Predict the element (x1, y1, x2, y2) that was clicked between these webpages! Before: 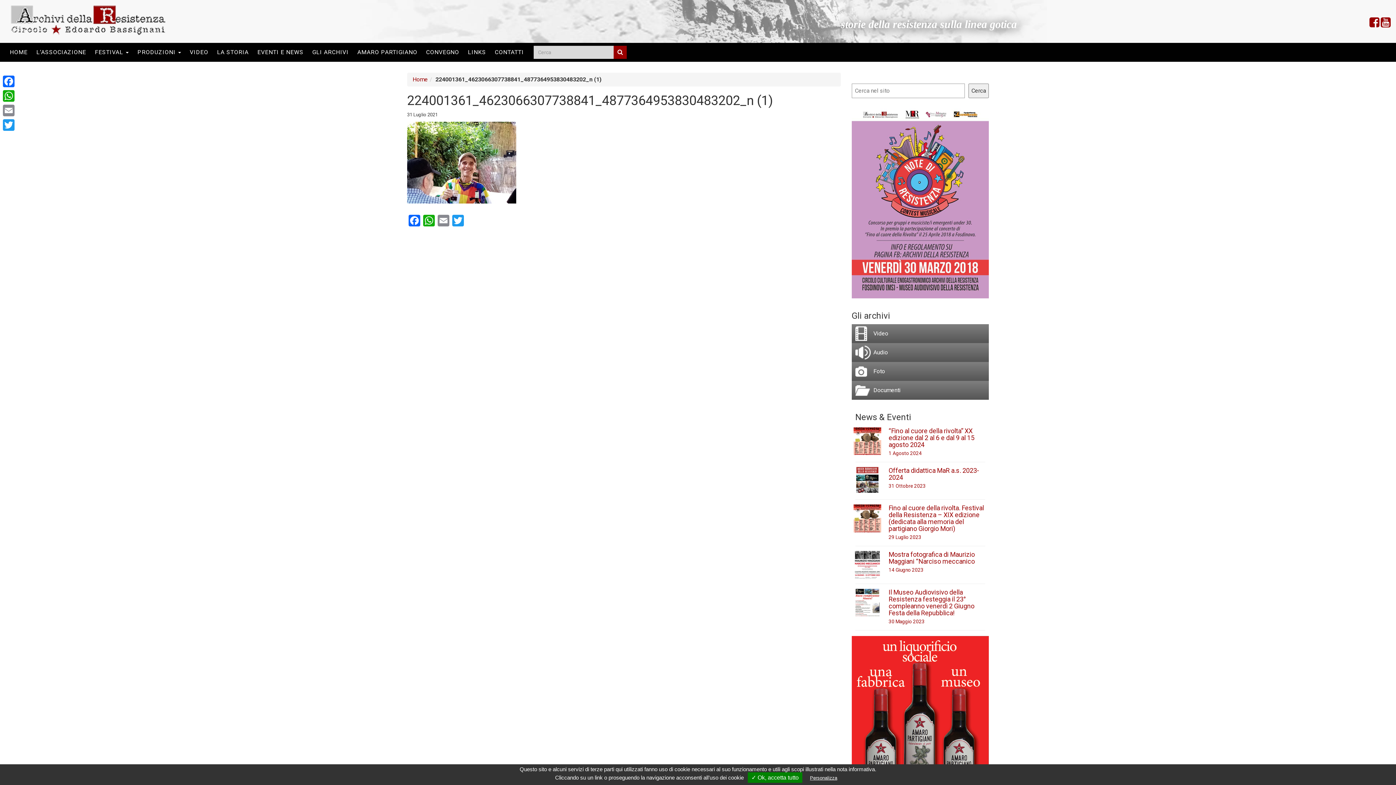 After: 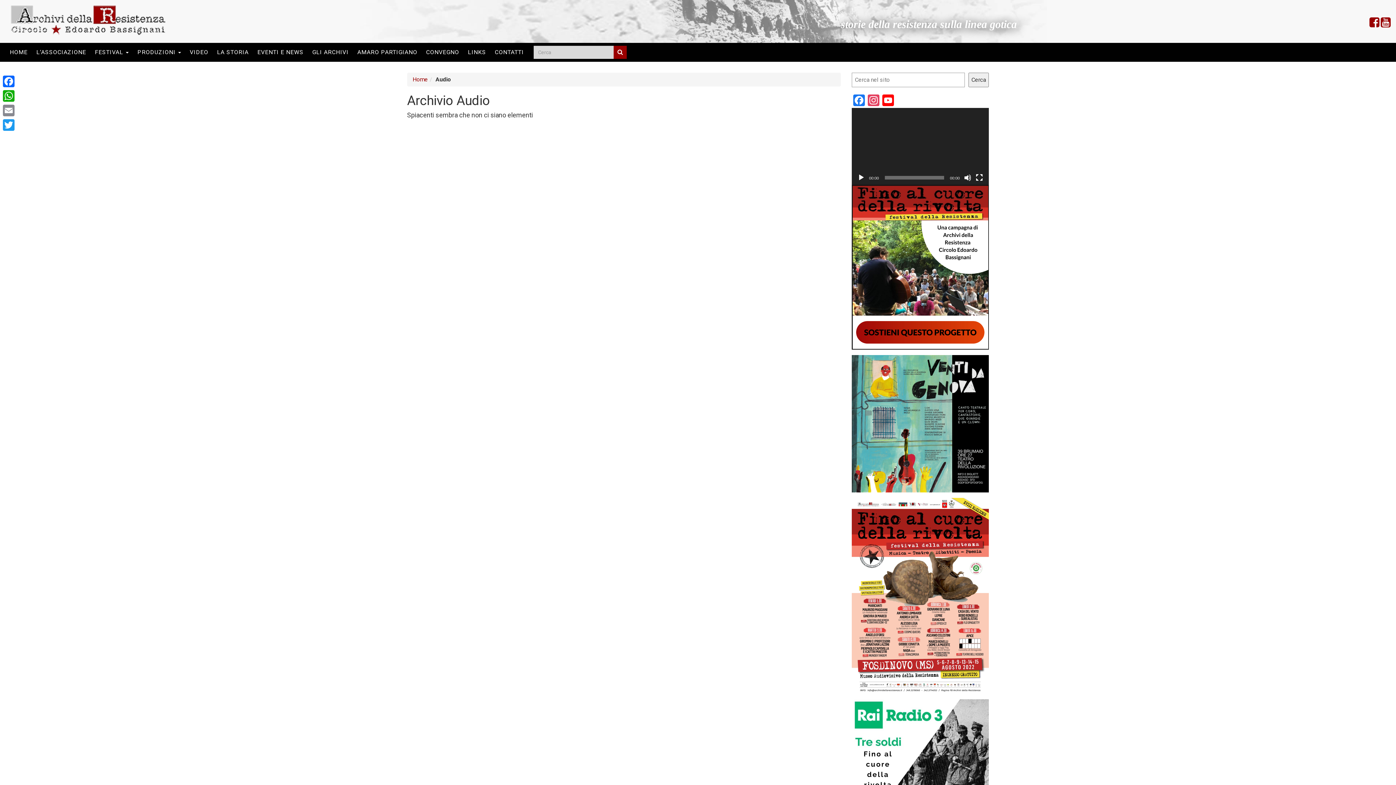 Action: bbox: (873, 348, 888, 355) label: Audio